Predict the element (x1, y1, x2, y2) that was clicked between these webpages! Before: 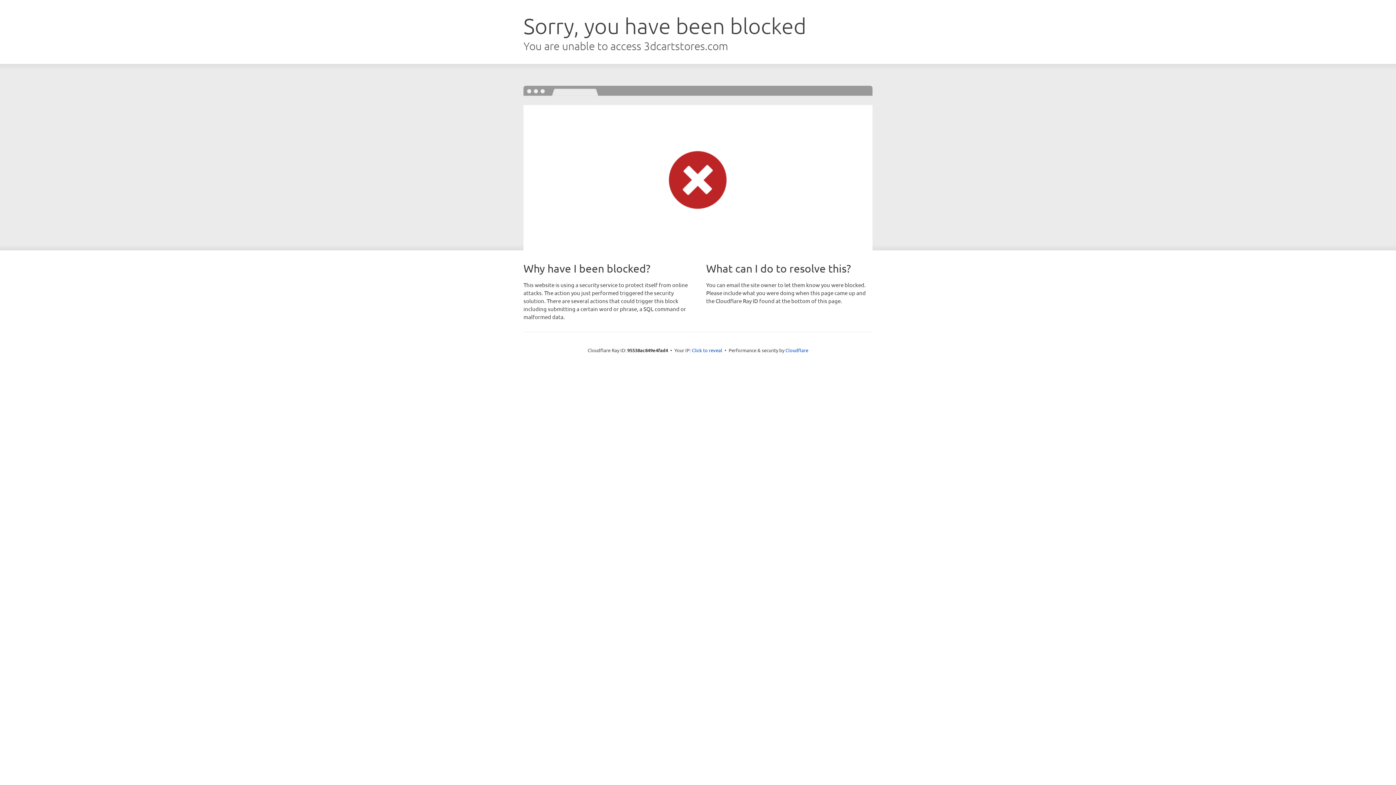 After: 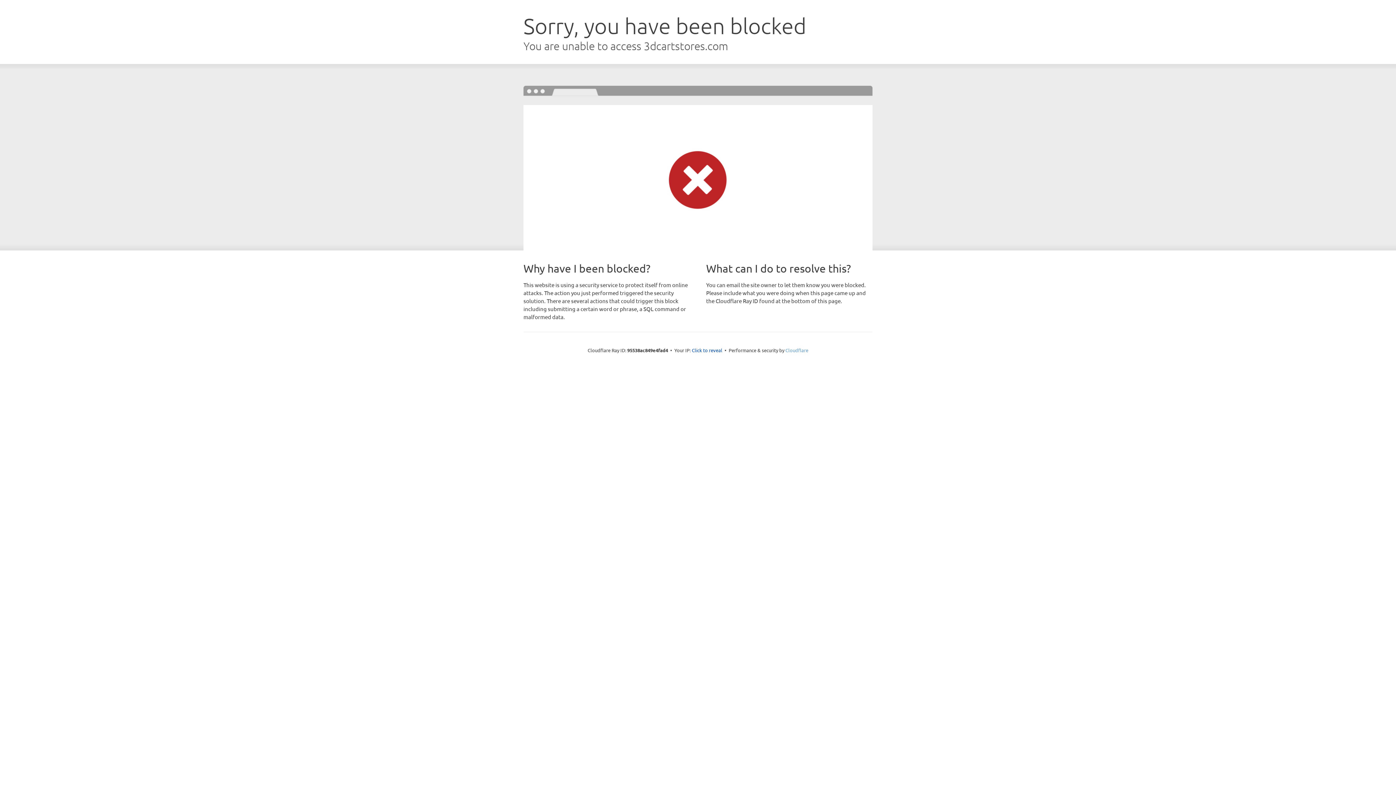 Action: label: Cloudflare bbox: (785, 347, 808, 353)